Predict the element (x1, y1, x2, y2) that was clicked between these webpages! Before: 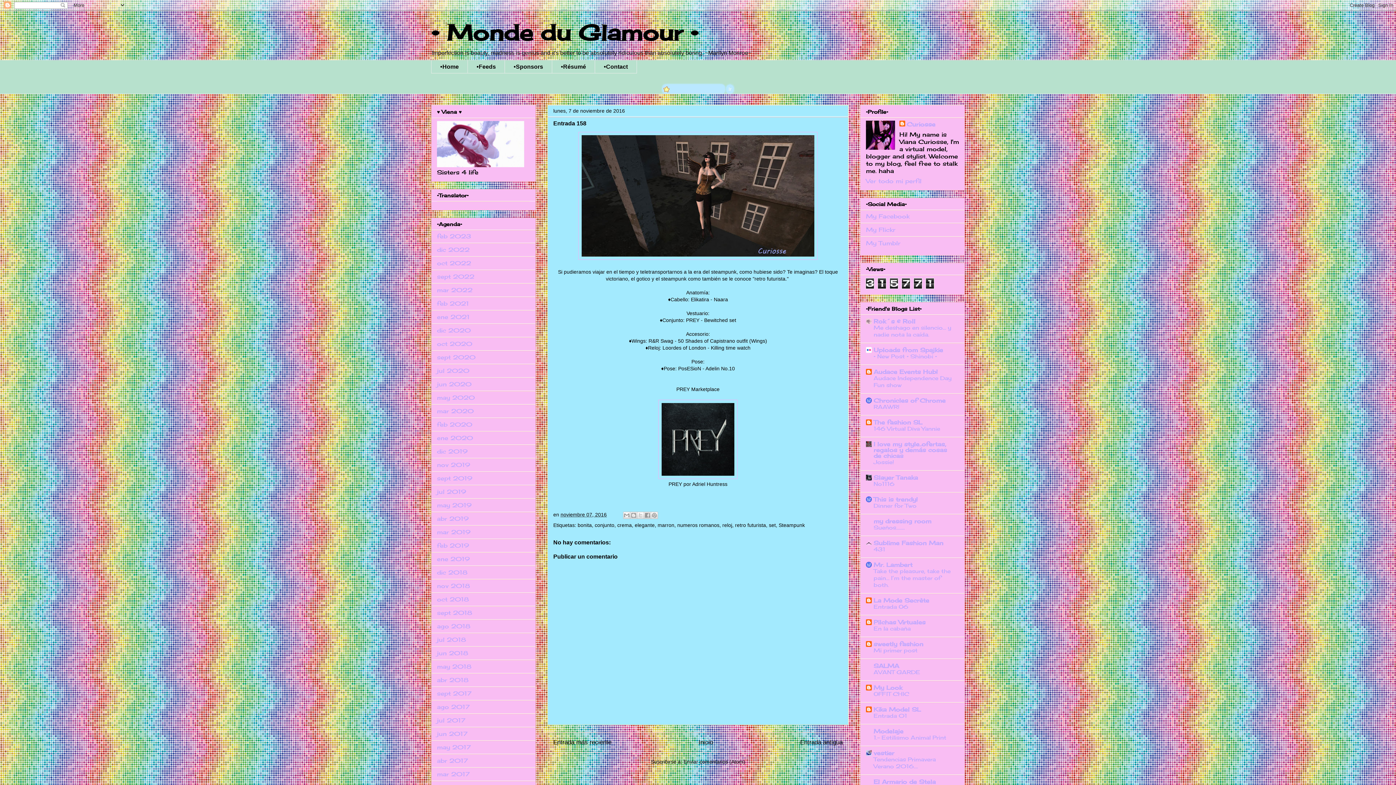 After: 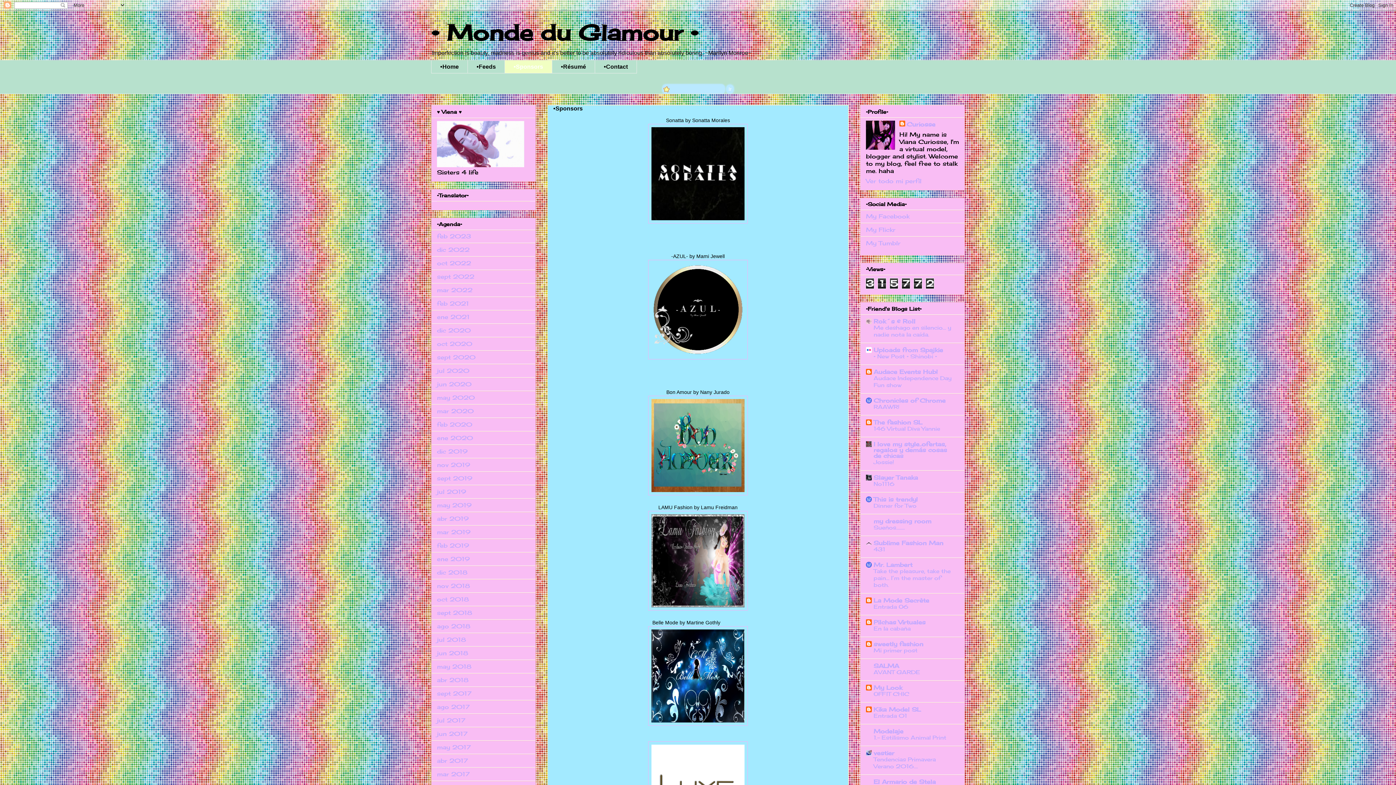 Action: label: •Sponsors bbox: (504, 60, 552, 73)